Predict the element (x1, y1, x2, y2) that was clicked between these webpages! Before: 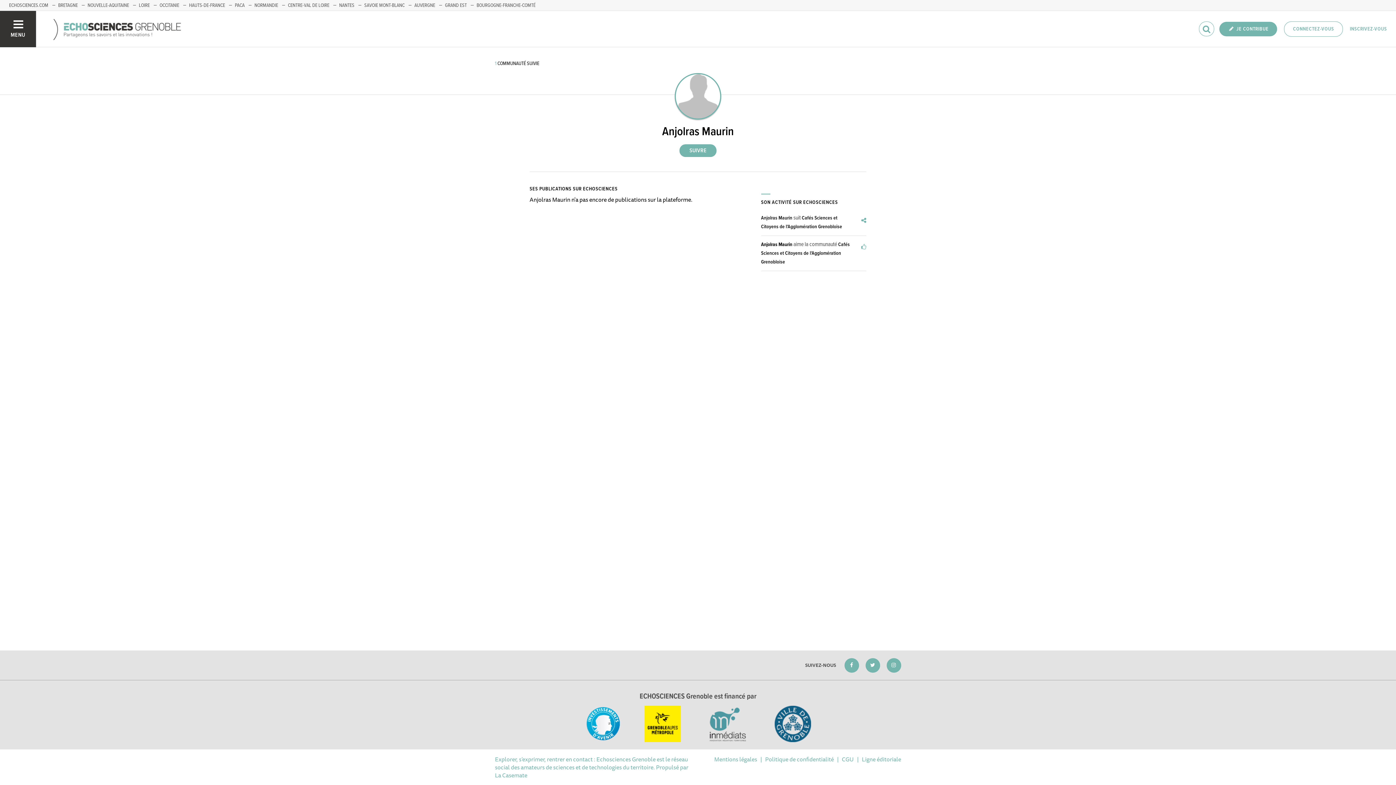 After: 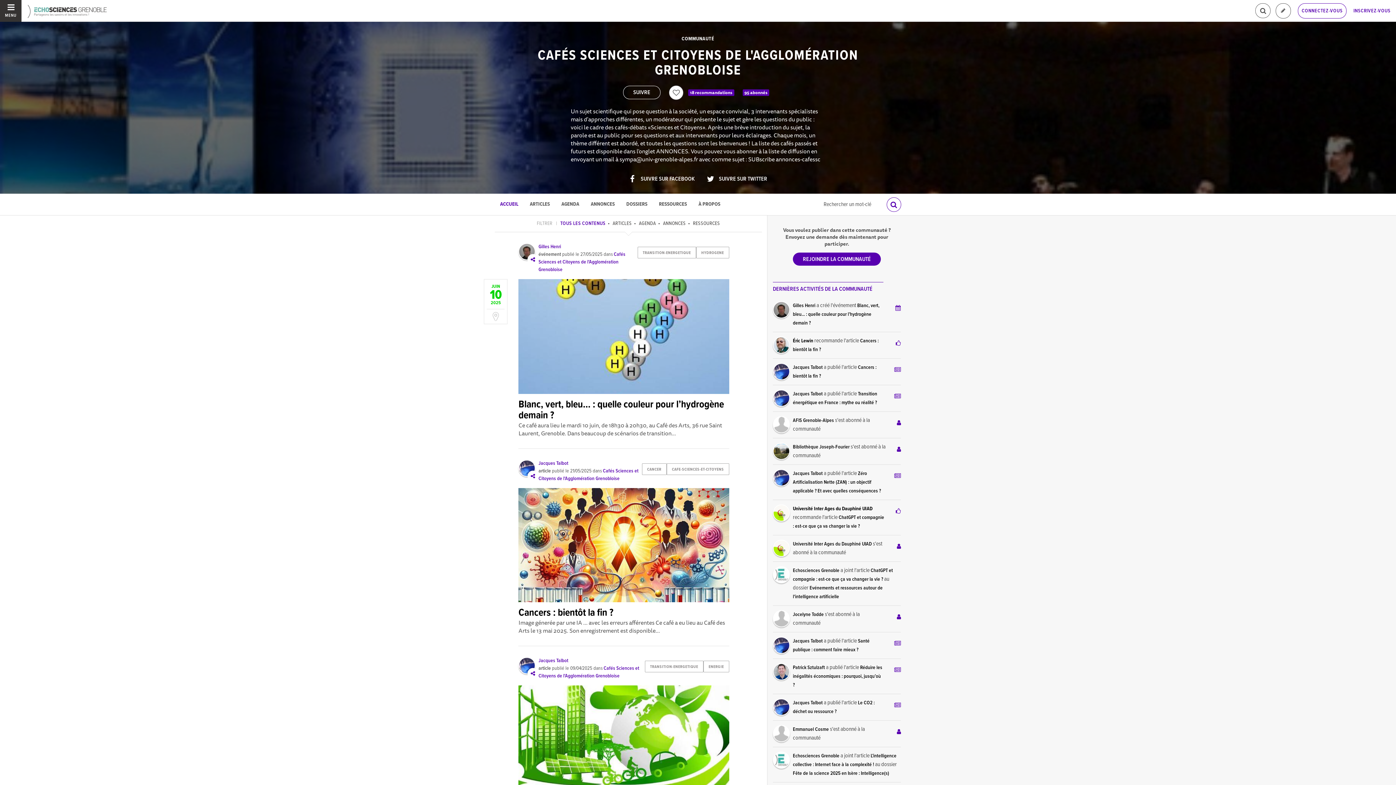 Action: bbox: (761, 241, 850, 265) label: Cafés Sciences et Citoyens de l'Agglomération Grenobloise